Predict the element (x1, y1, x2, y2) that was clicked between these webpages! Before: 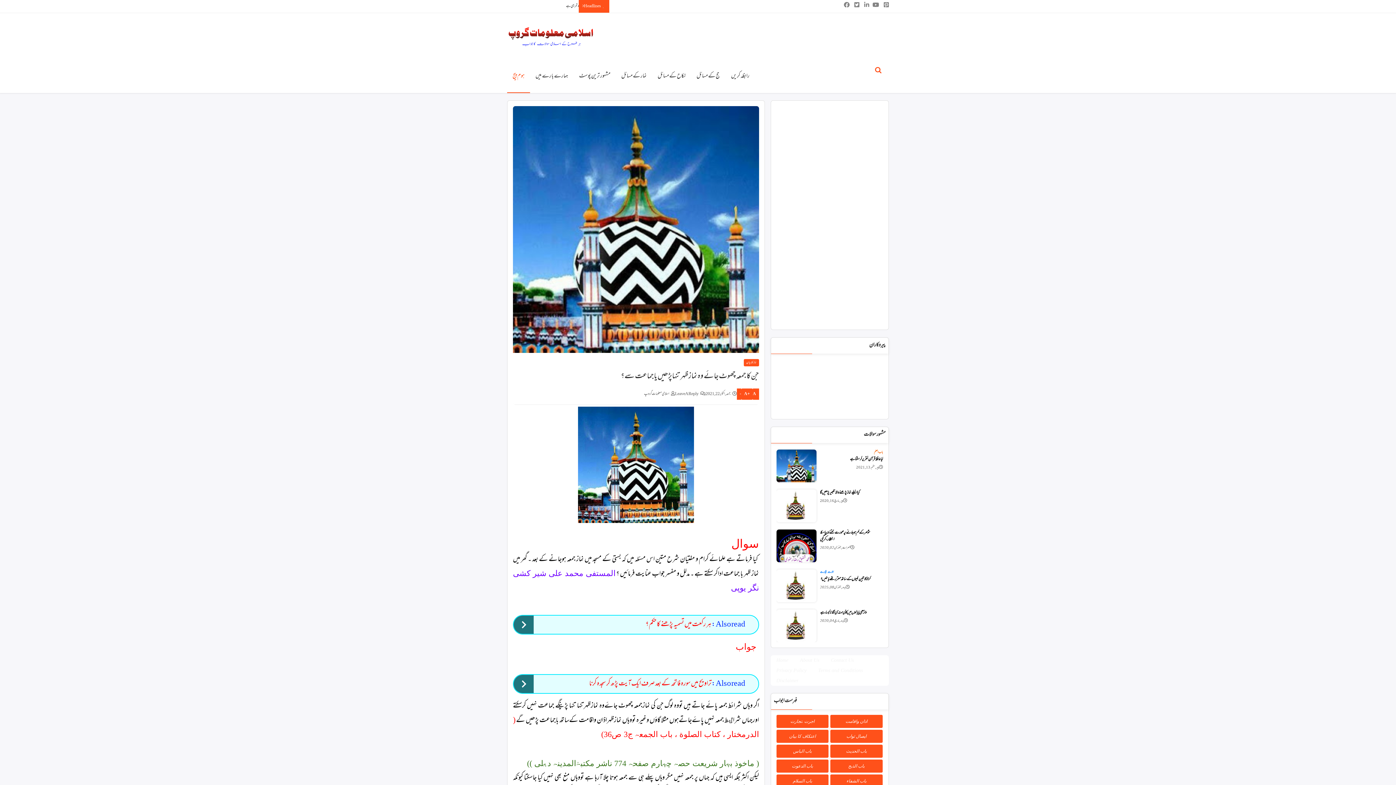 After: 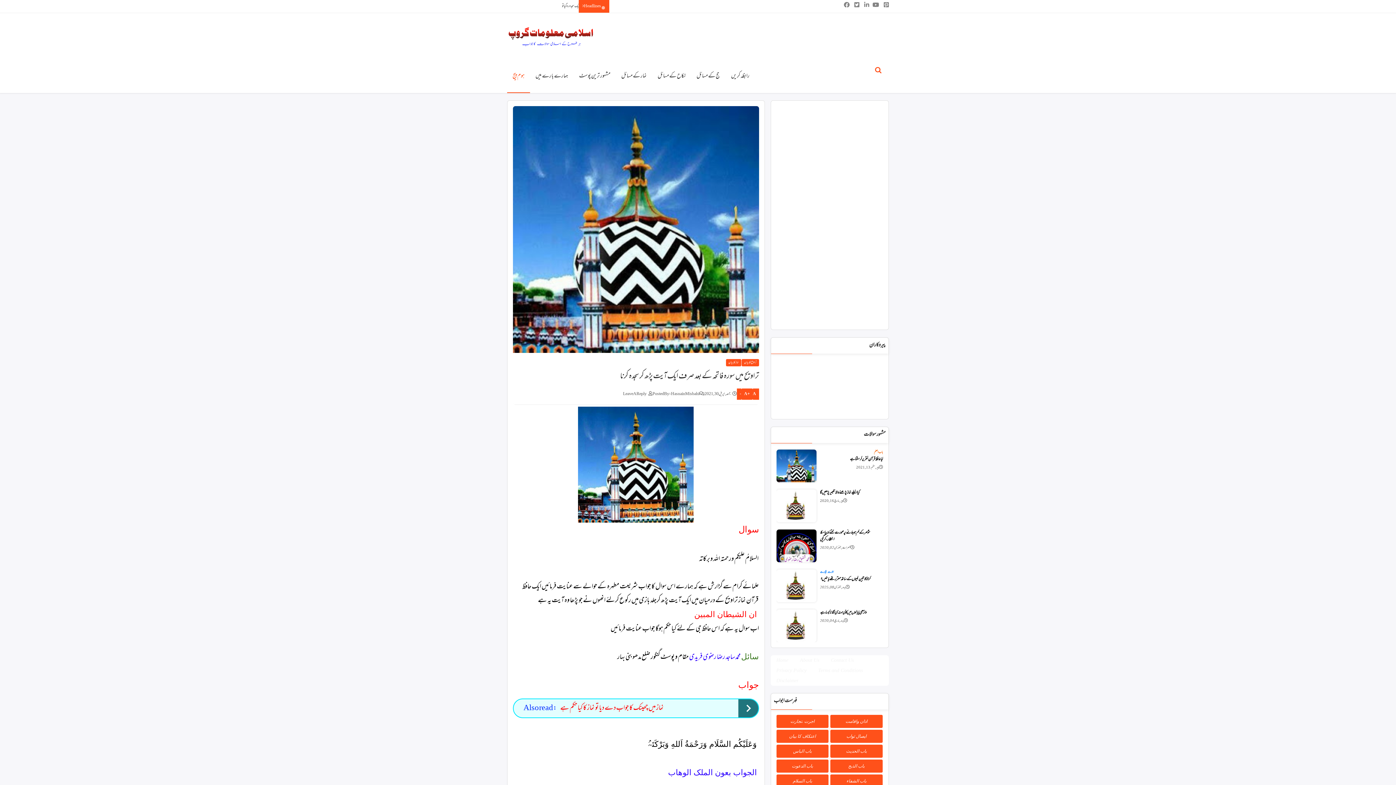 Action: label: تراویح میں سورہ فاتحہ کے بعد صرف ایک آیت پڑھ کر سجدہ کرنا bbox: (589, 677, 711, 691)